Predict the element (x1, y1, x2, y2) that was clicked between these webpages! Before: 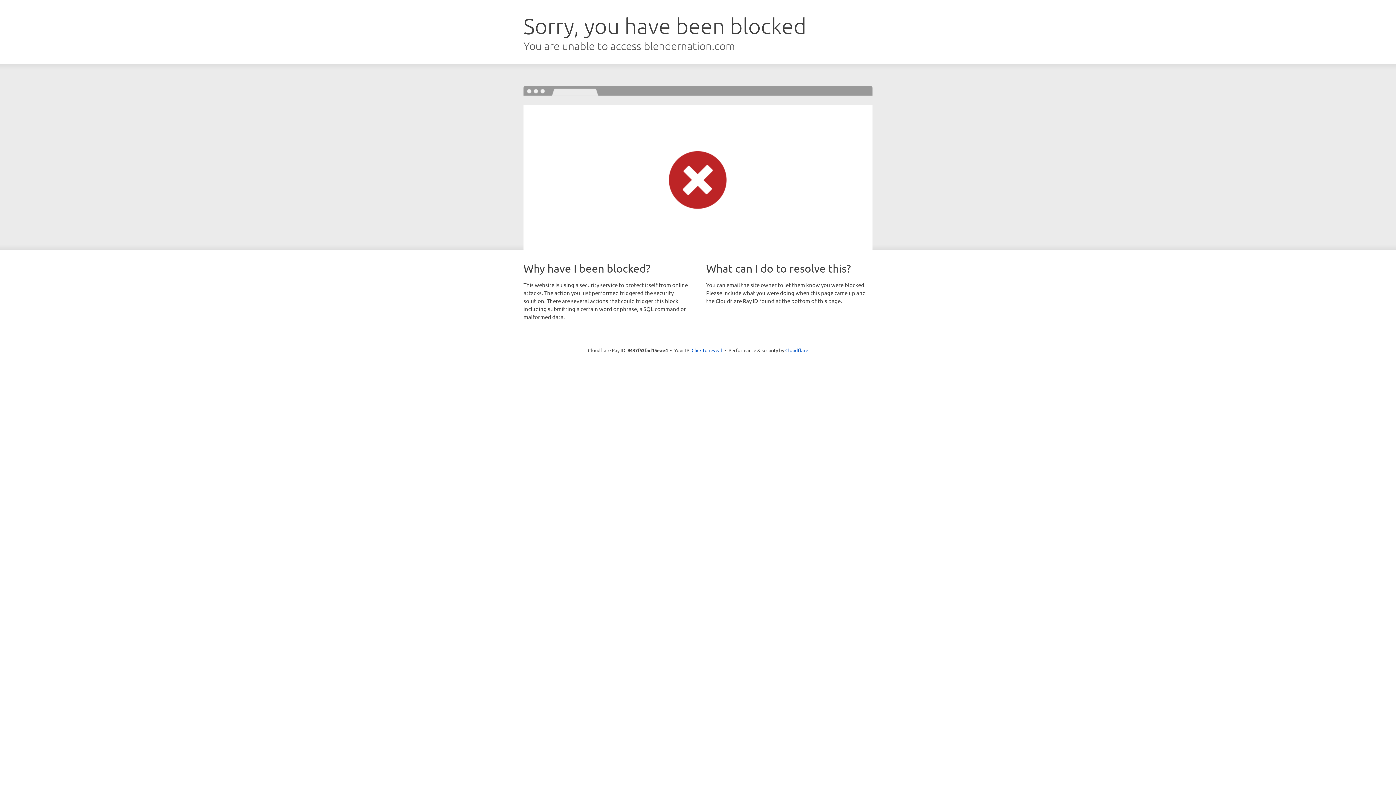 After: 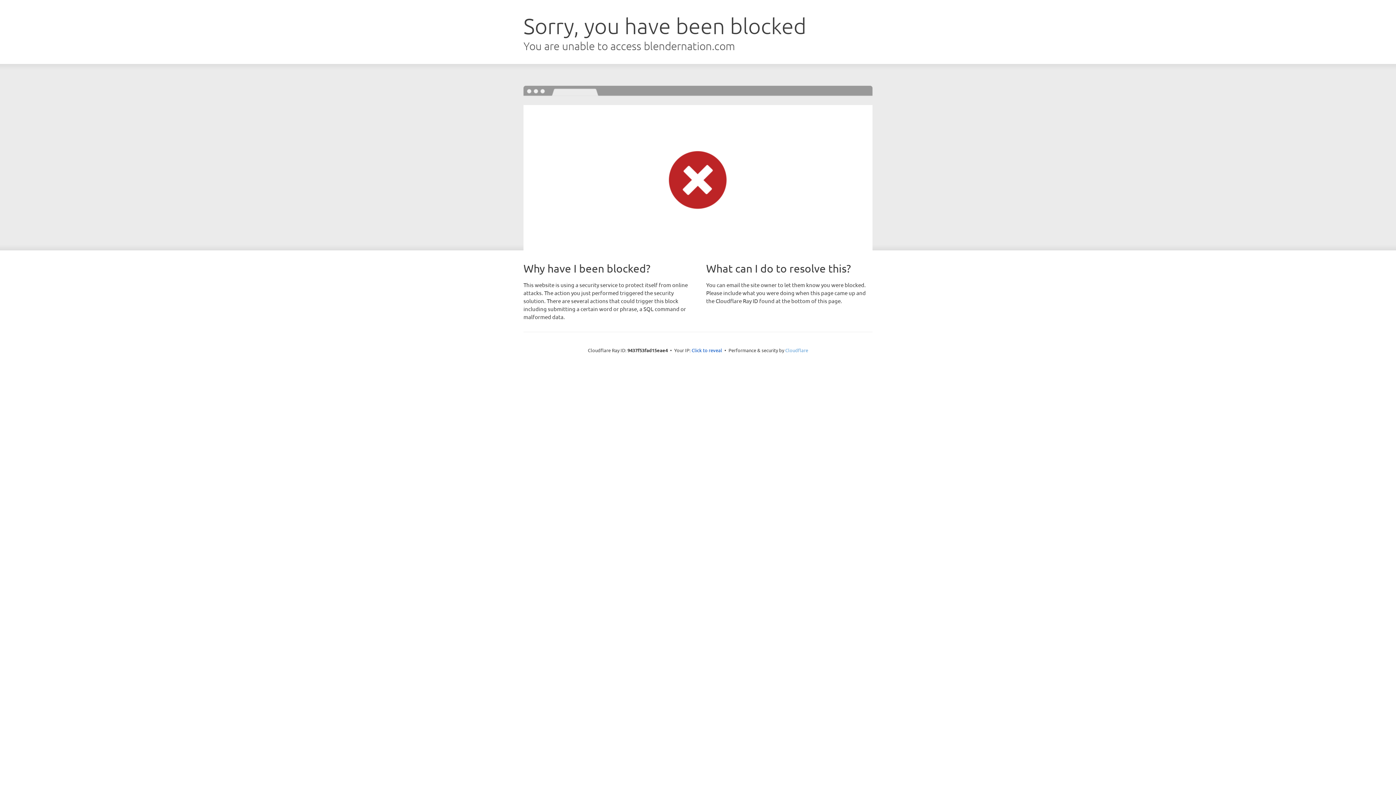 Action: label: Cloudflare bbox: (785, 347, 808, 353)